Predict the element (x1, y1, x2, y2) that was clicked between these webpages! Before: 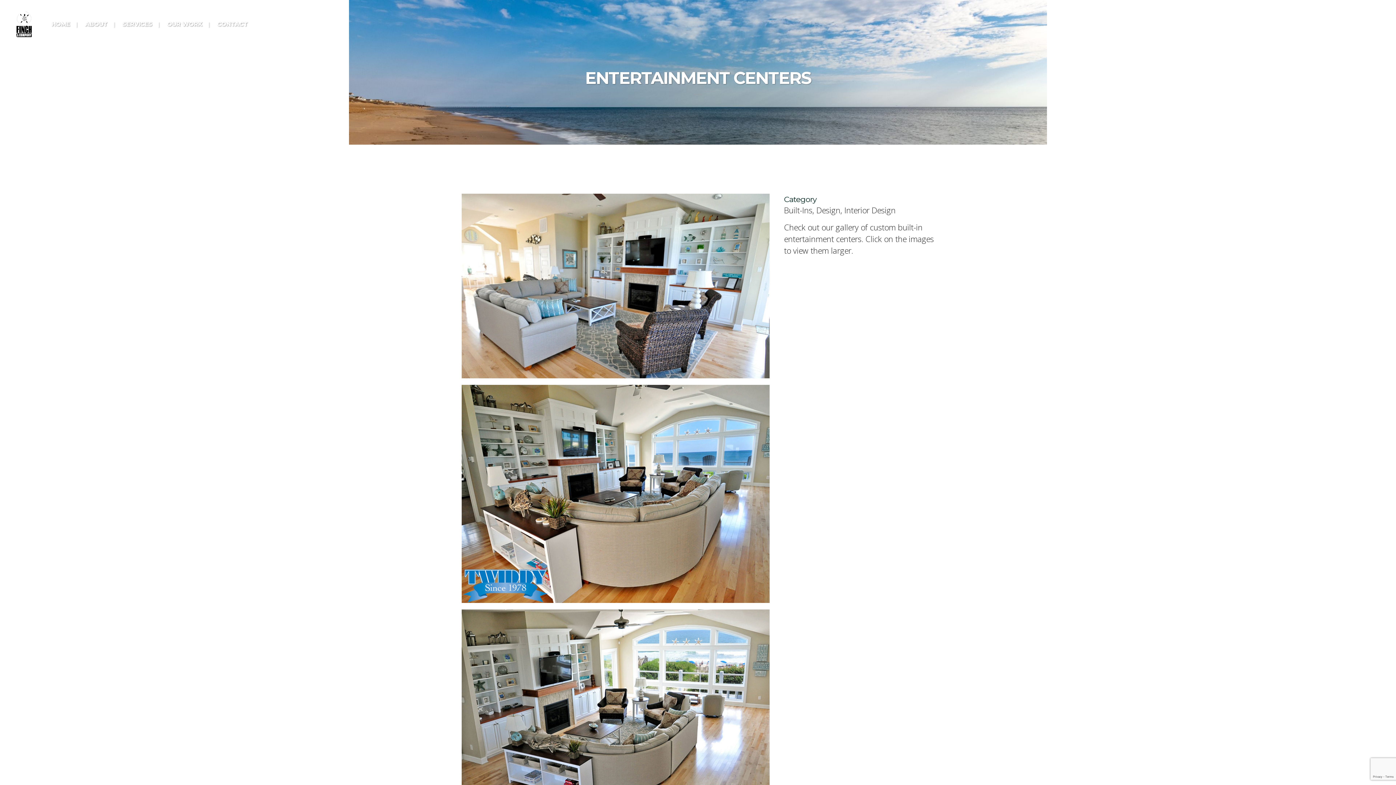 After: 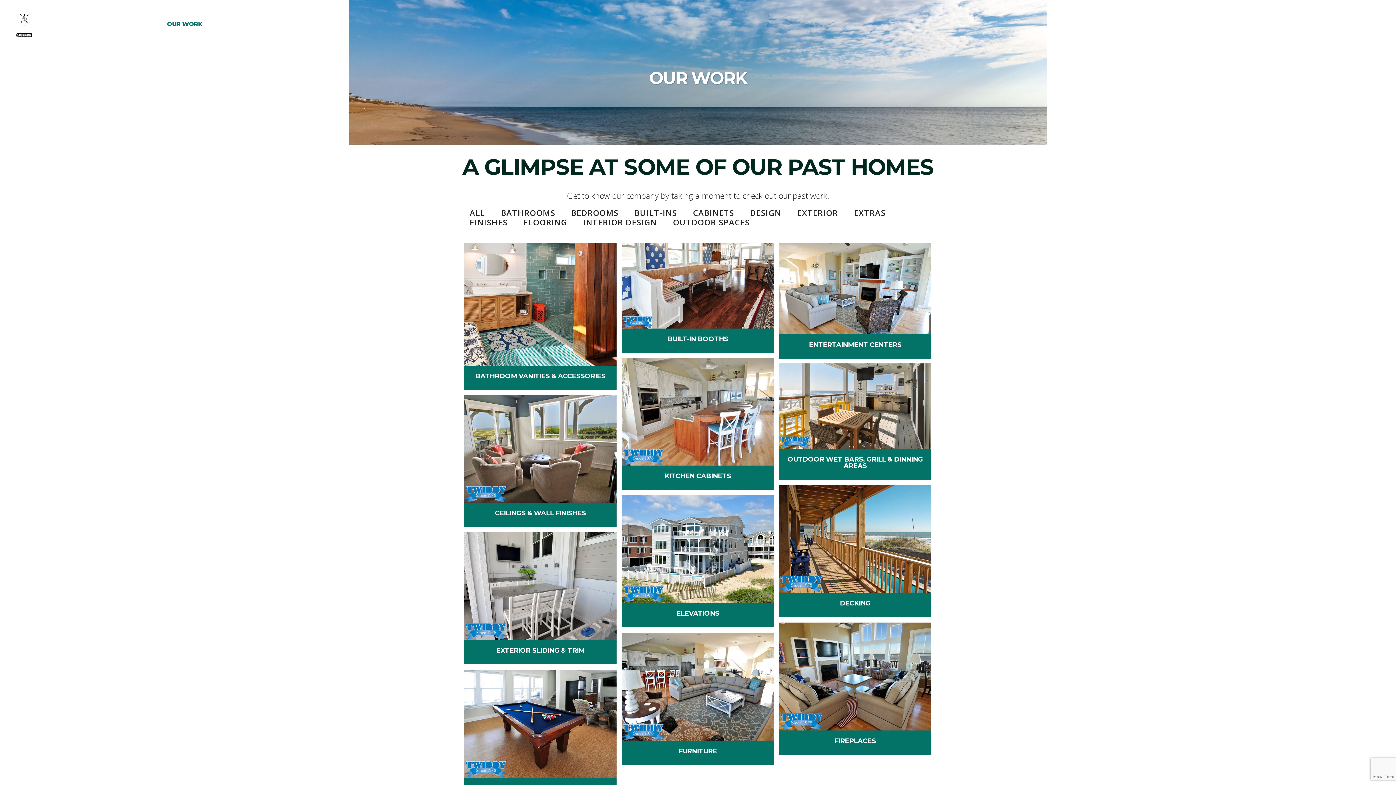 Action: label: OUR WORK bbox: (161, 0, 208, 48)